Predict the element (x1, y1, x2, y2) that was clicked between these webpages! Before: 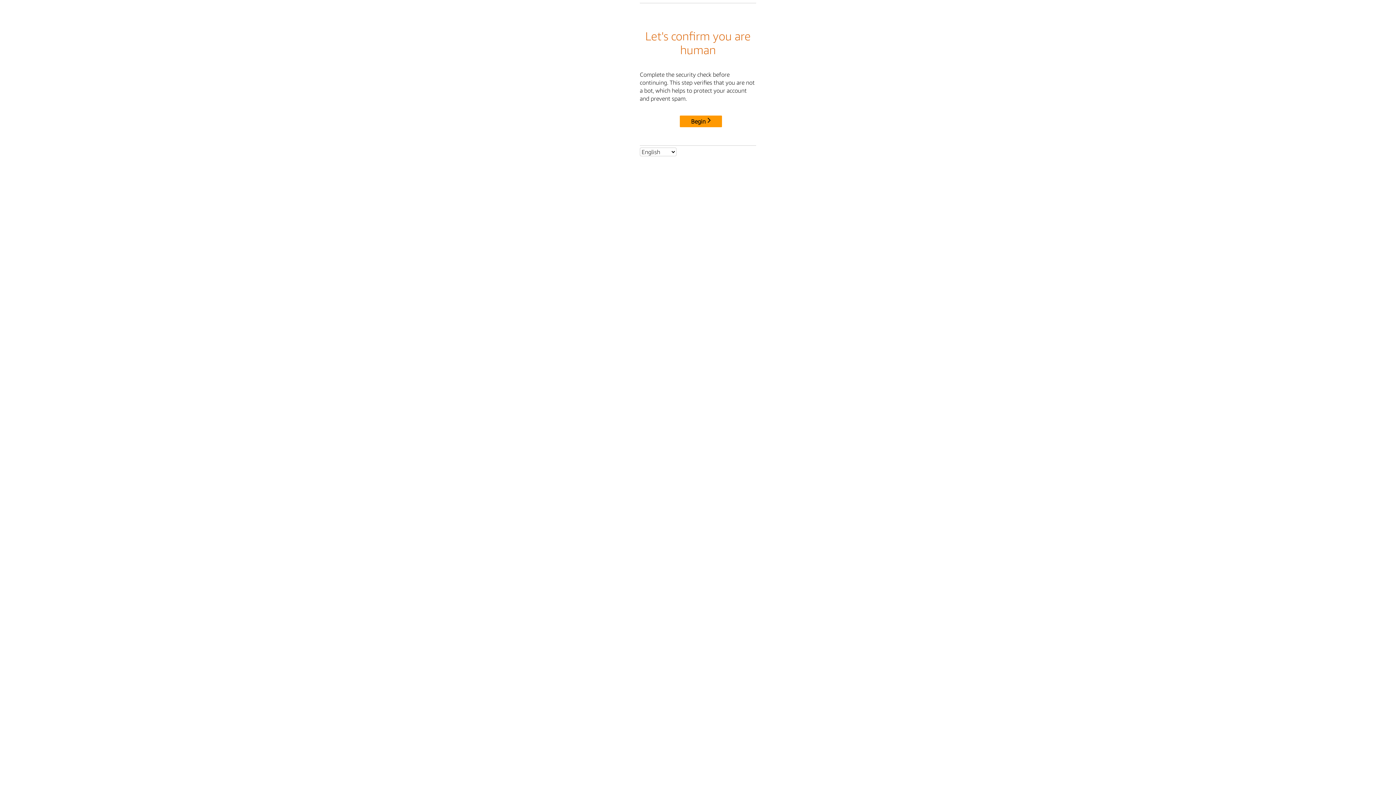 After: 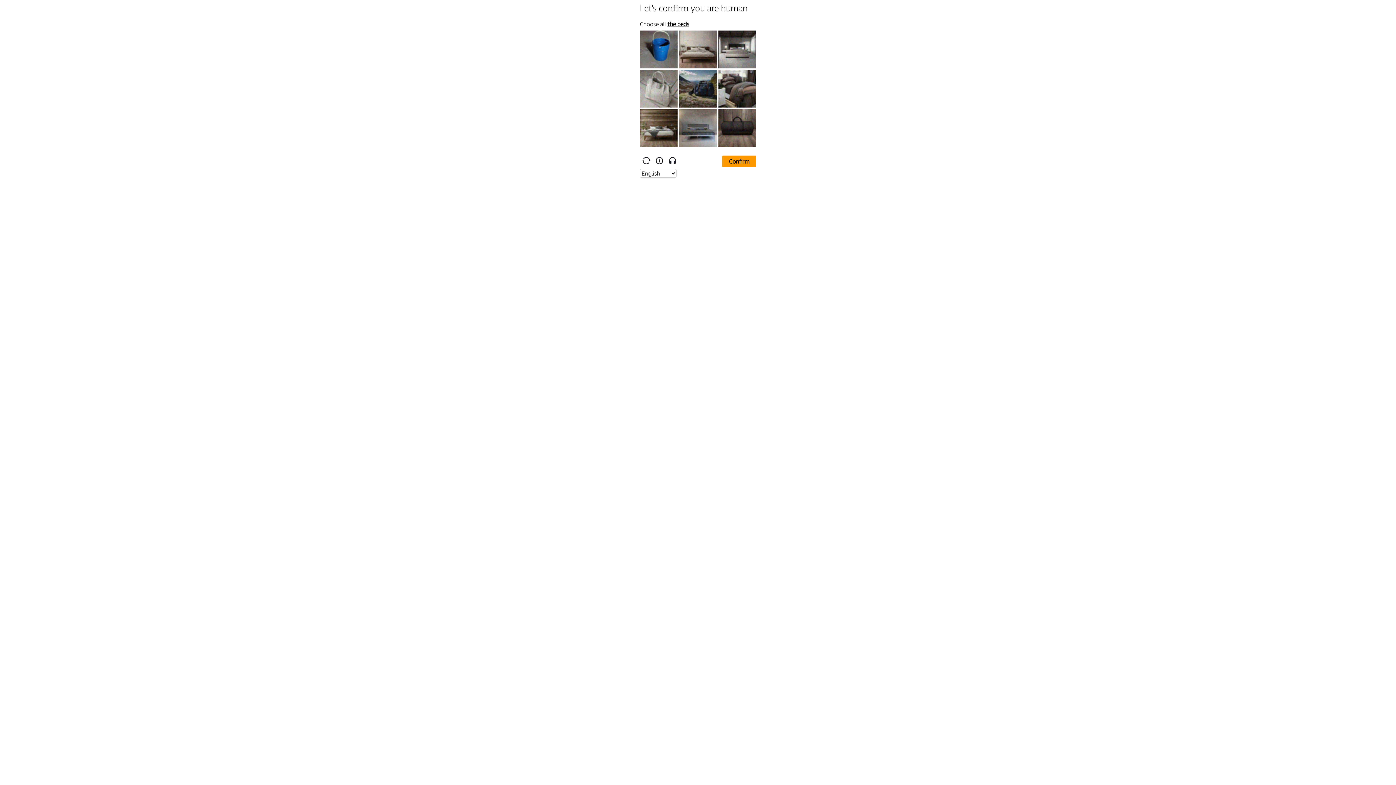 Action: bbox: (680, 115, 722, 127) label: Begin